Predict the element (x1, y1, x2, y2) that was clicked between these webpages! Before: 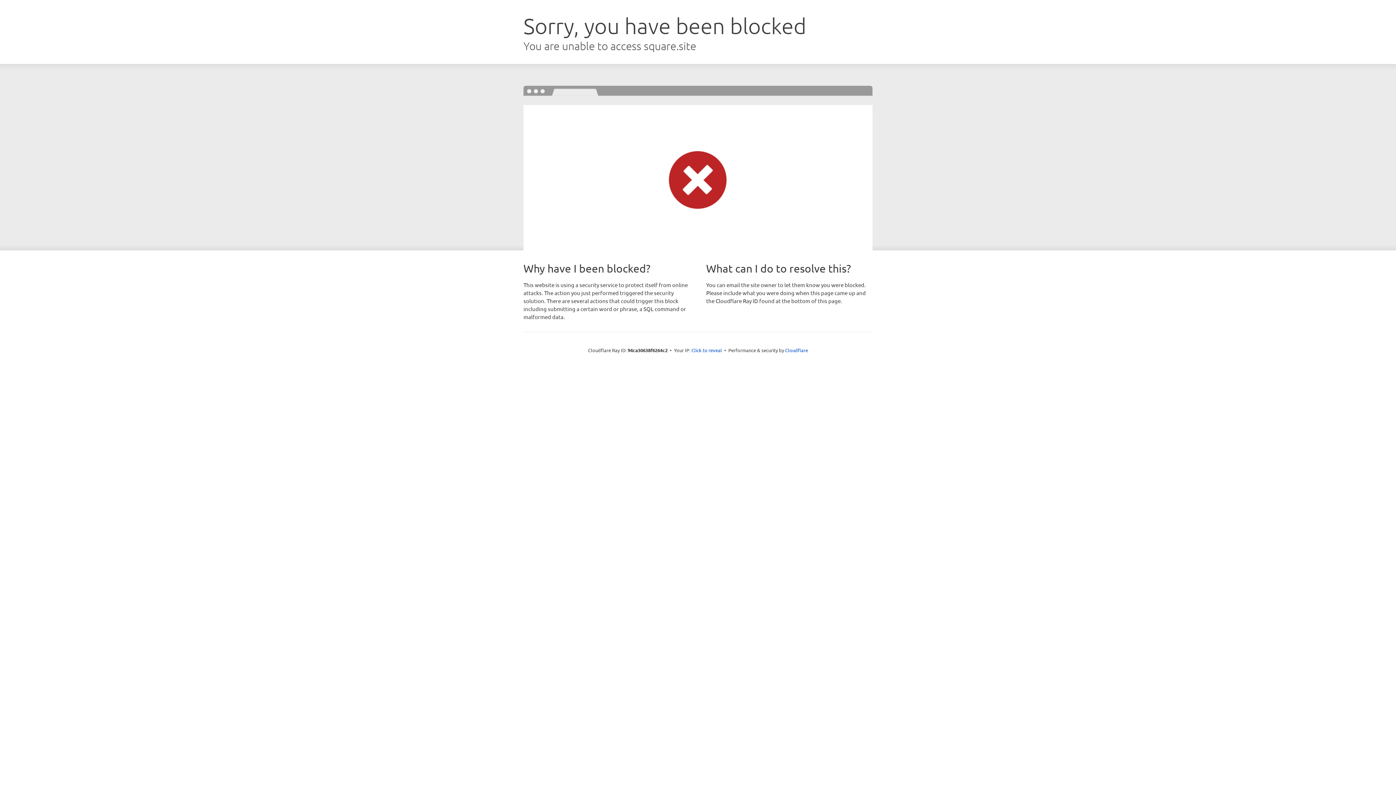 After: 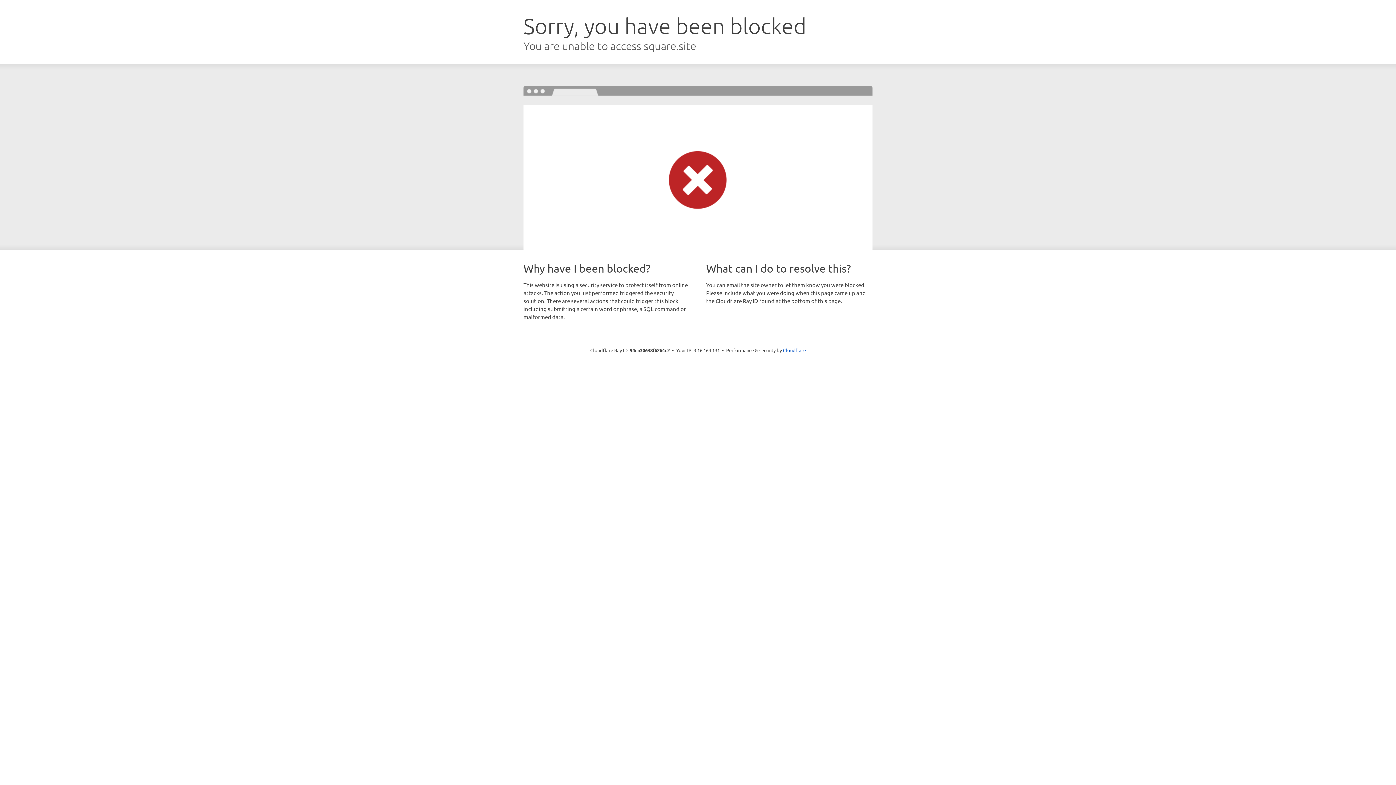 Action: bbox: (691, 346, 722, 353) label: Click to reveal